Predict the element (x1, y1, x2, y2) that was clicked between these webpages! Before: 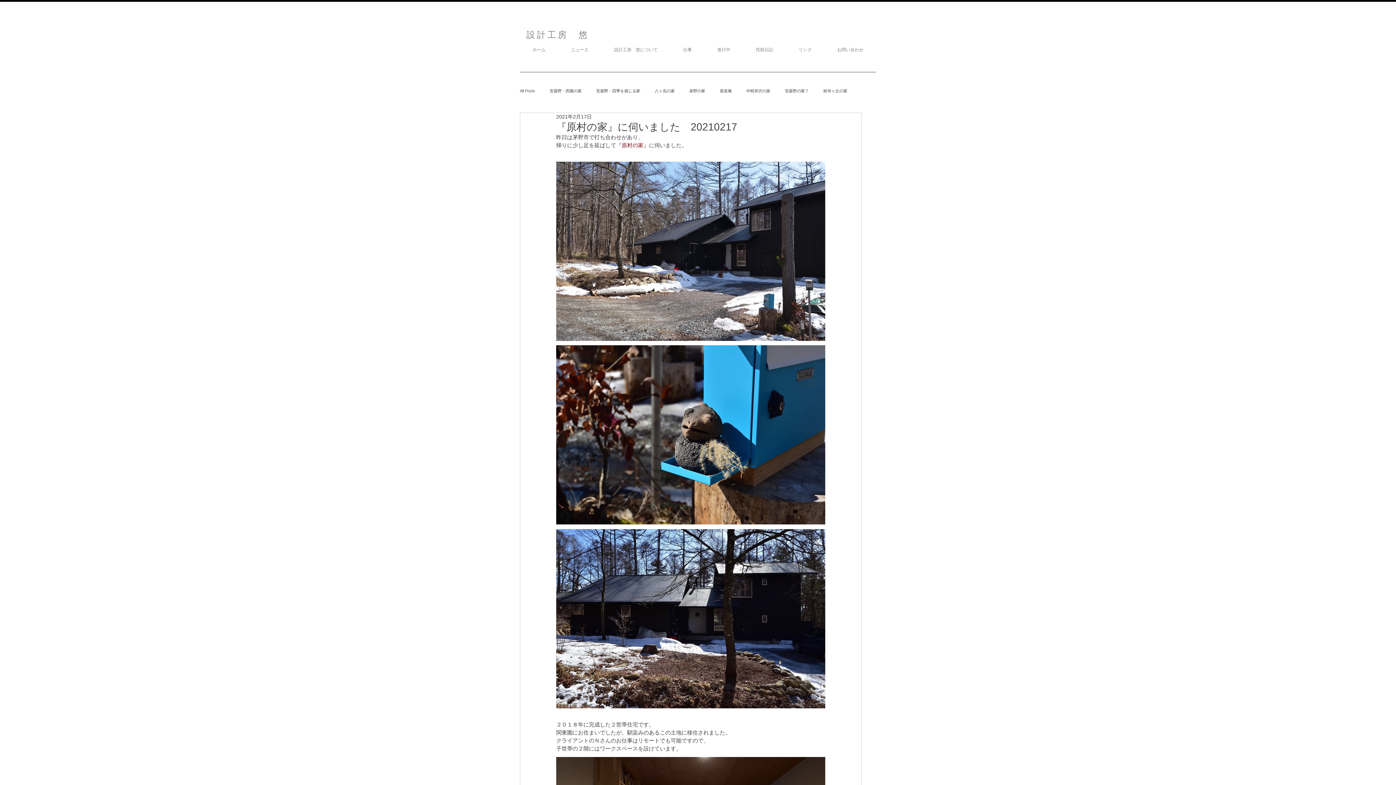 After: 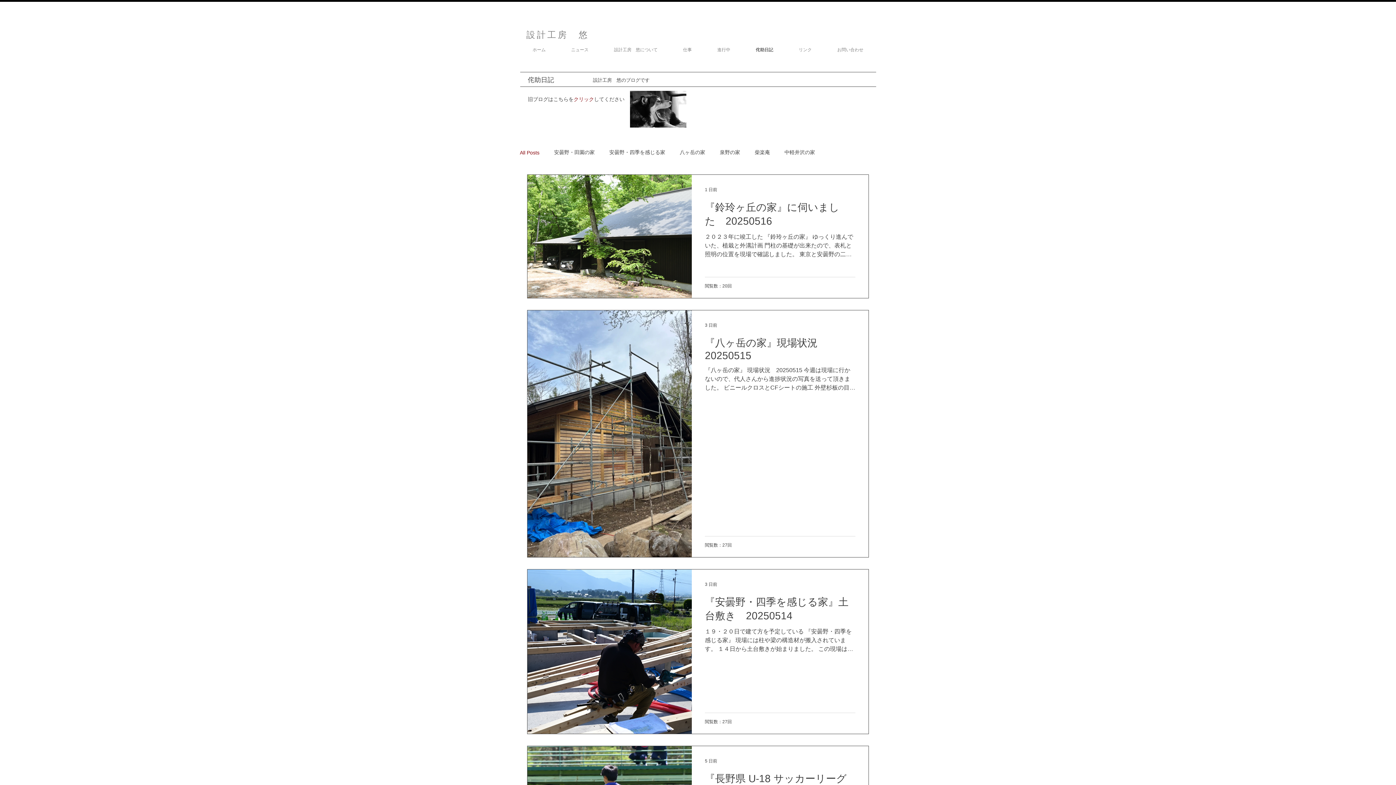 Action: bbox: (743, 44, 786, 55) label: 侘助日記